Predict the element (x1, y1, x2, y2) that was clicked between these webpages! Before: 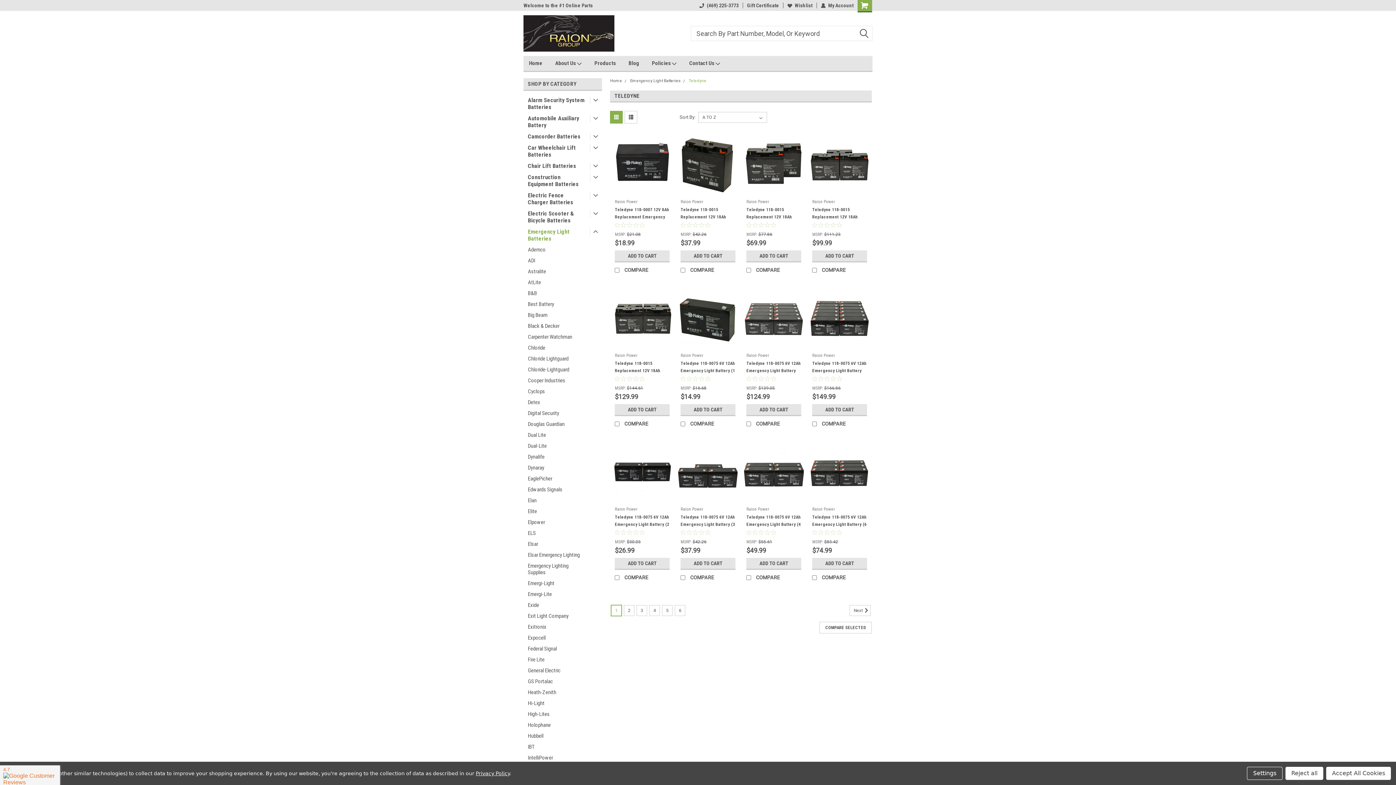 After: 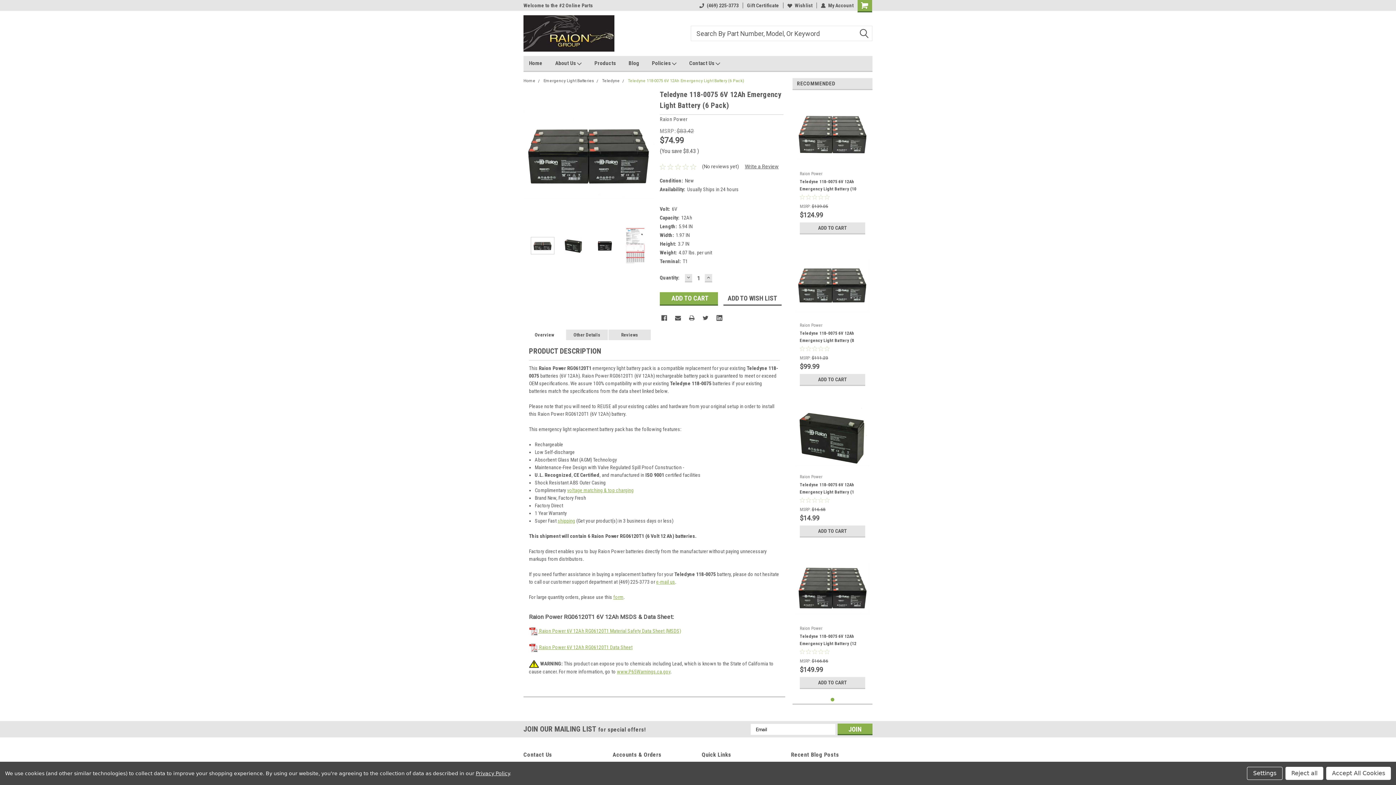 Action: bbox: (812, 514, 866, 534) label: Teledyne 118-0075 6V 12Ah Emergency Light Battery (6 Pack)